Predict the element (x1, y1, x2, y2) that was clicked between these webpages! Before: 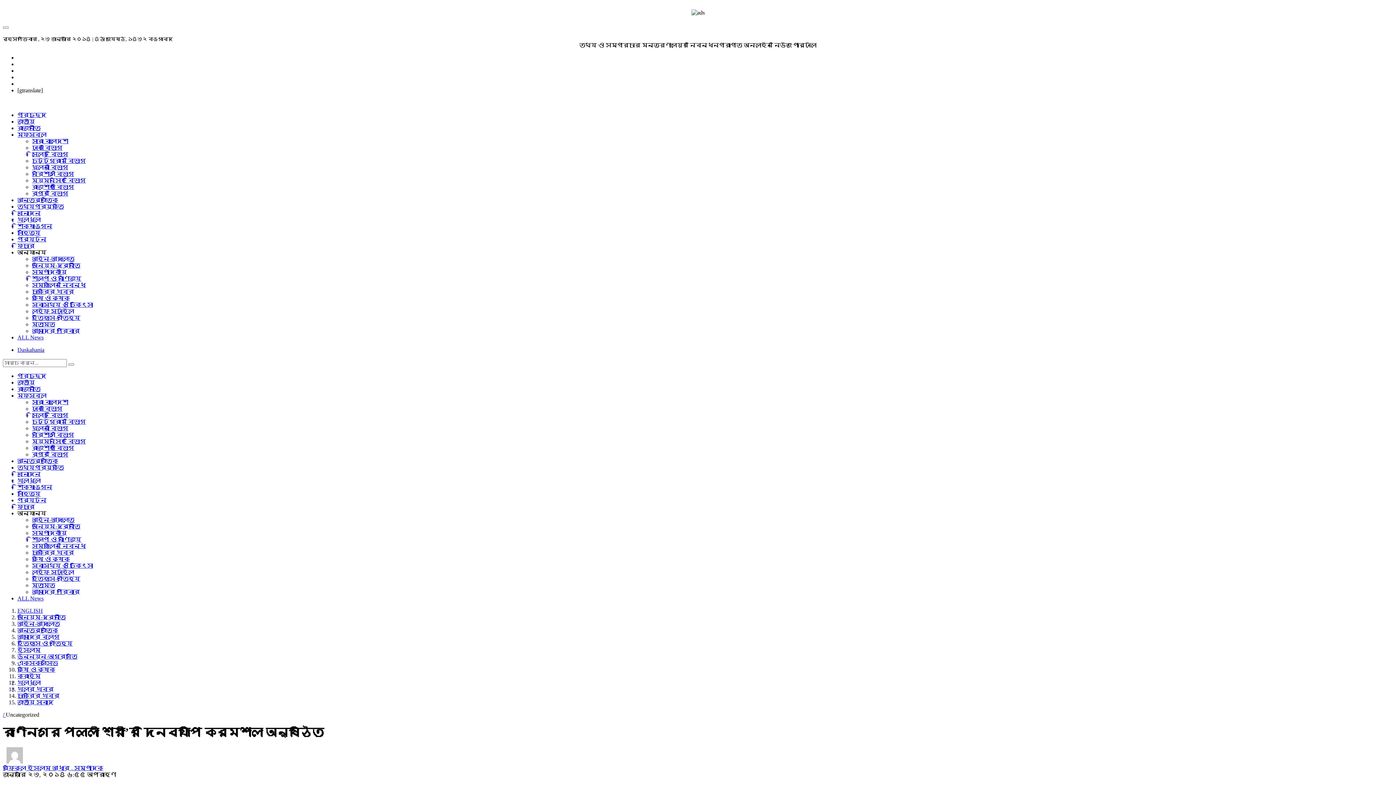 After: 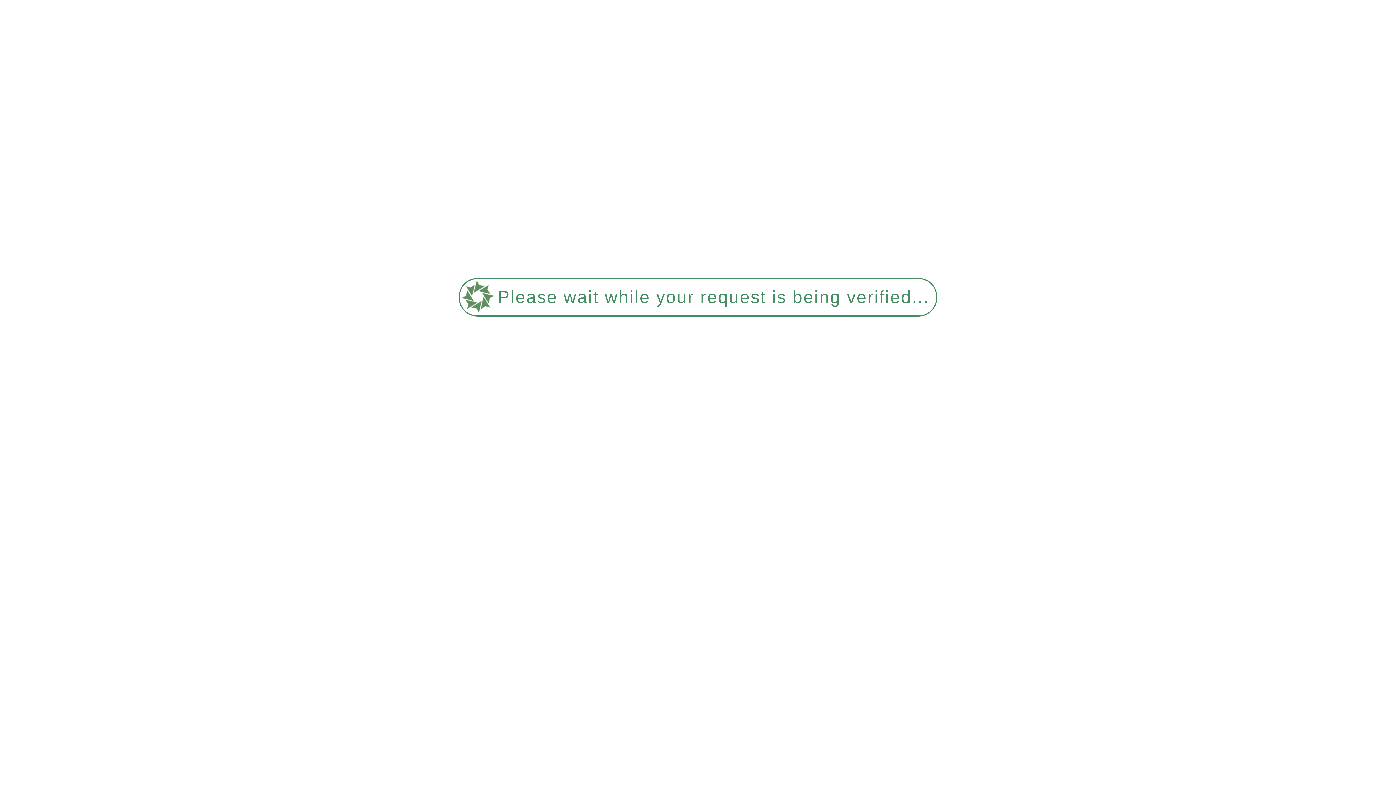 Action: bbox: (32, 269, 66, 275) label: সম্পাদকীয়